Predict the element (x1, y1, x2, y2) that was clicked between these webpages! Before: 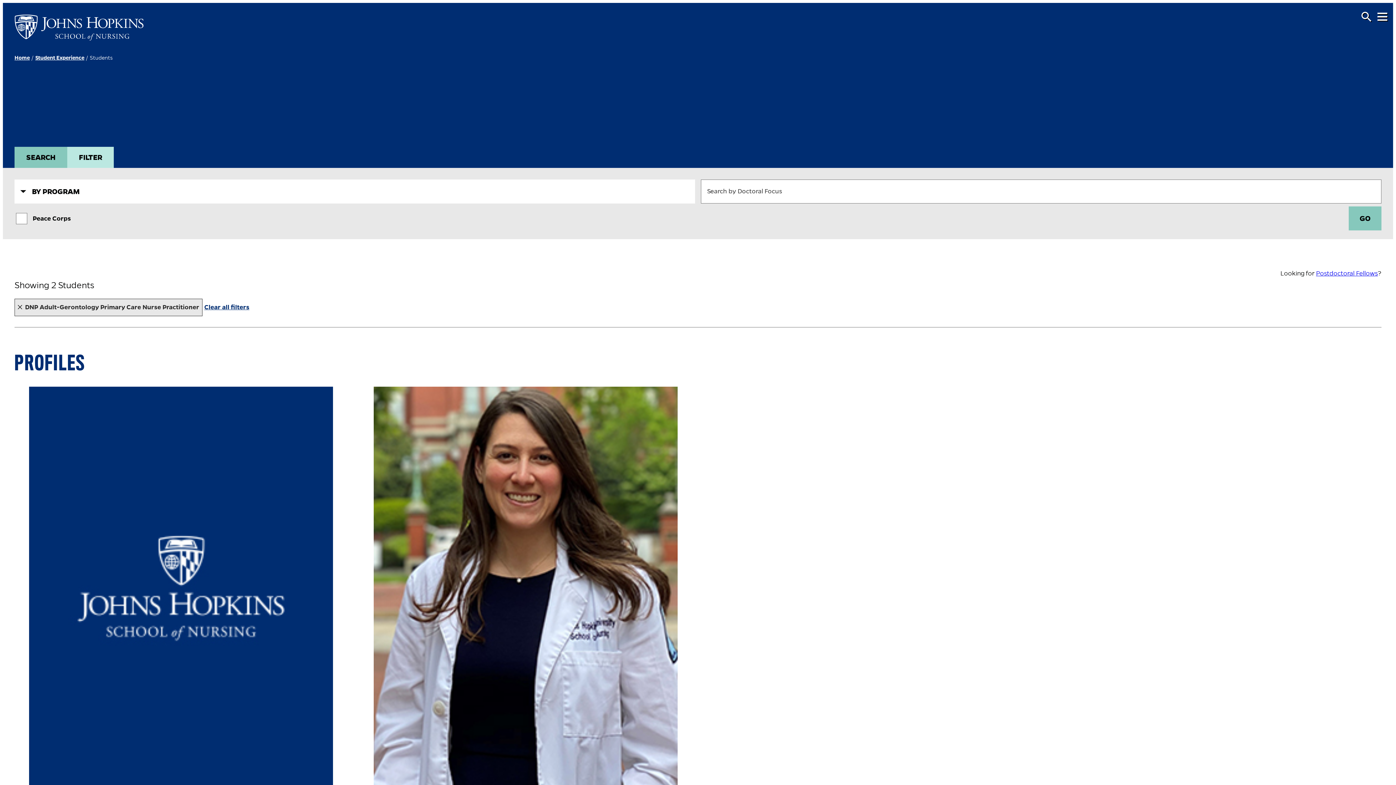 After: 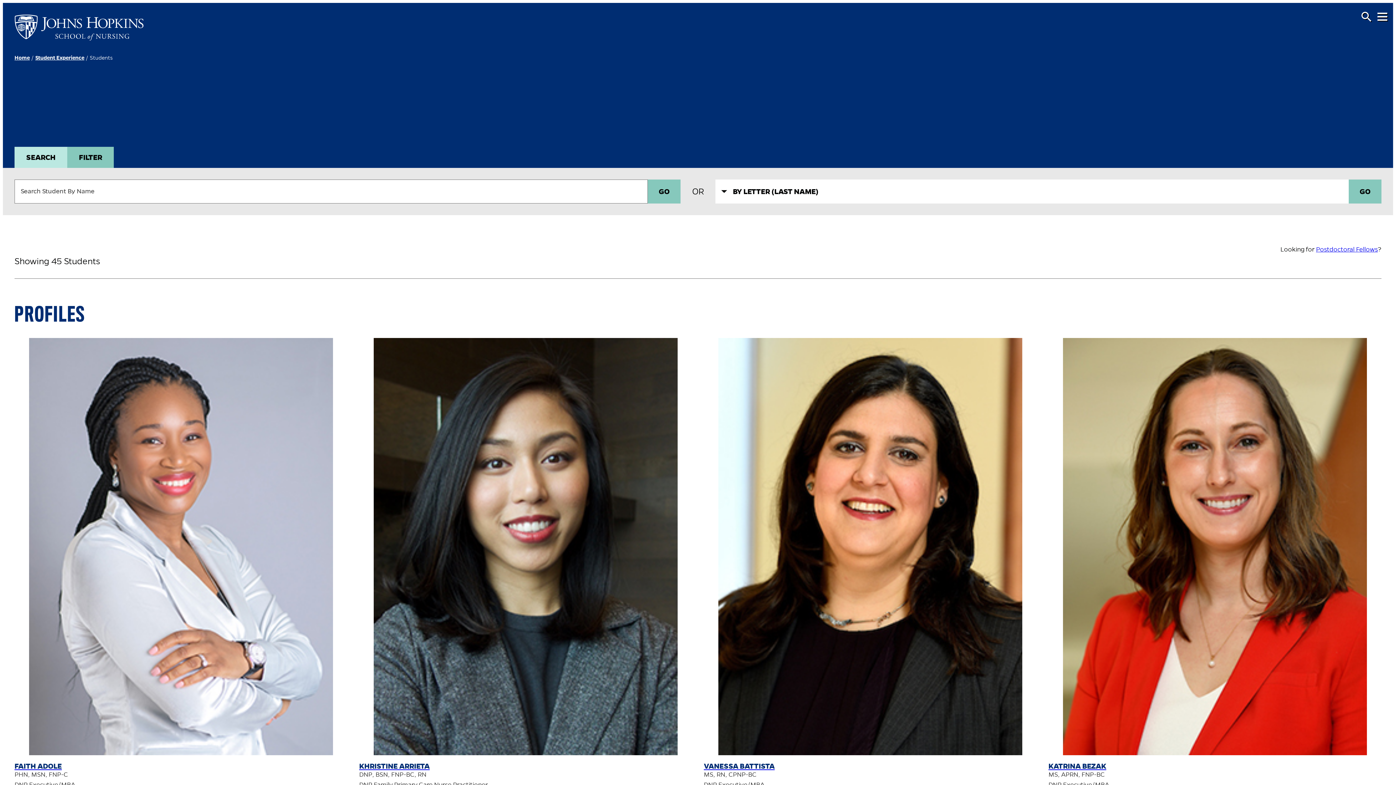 Action: bbox: (204, 304, 249, 310) label: Clear all filters